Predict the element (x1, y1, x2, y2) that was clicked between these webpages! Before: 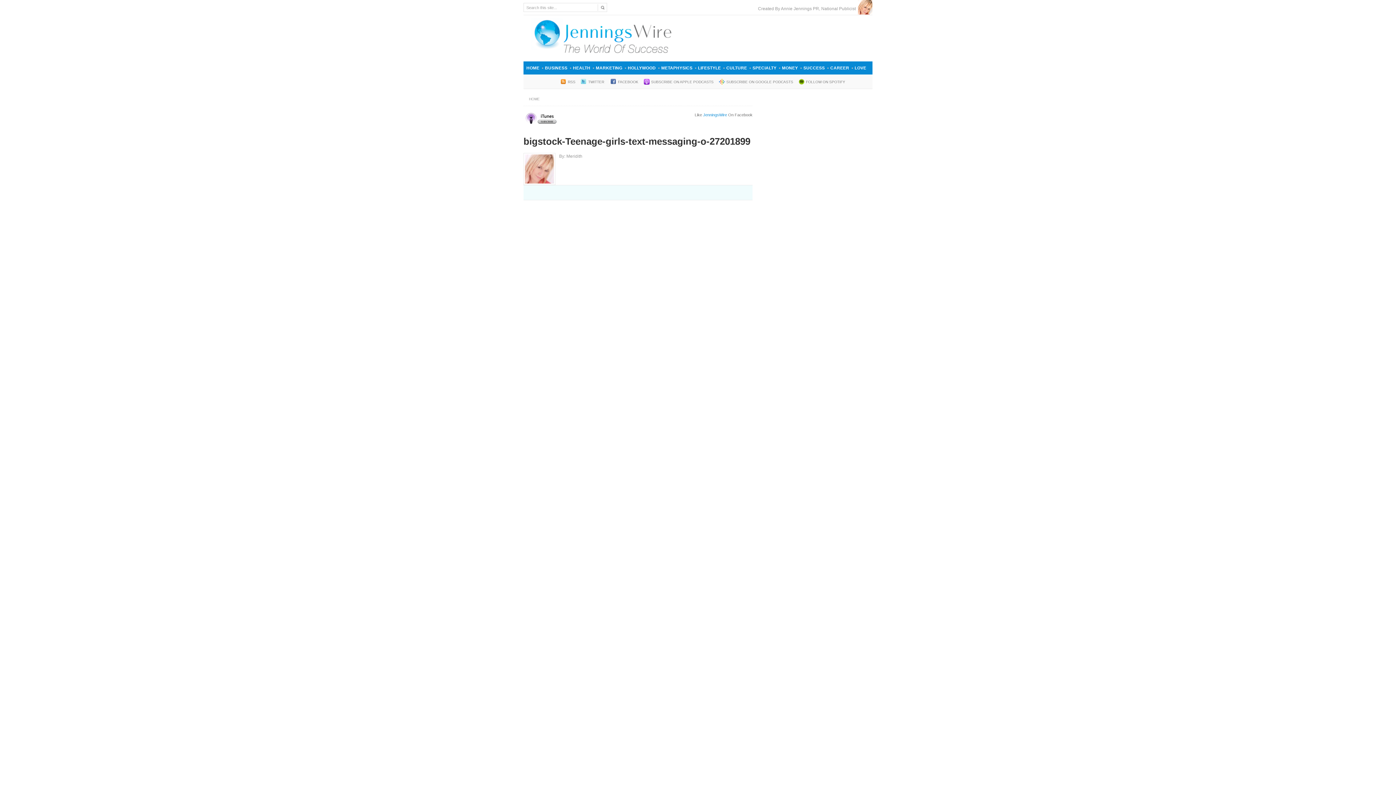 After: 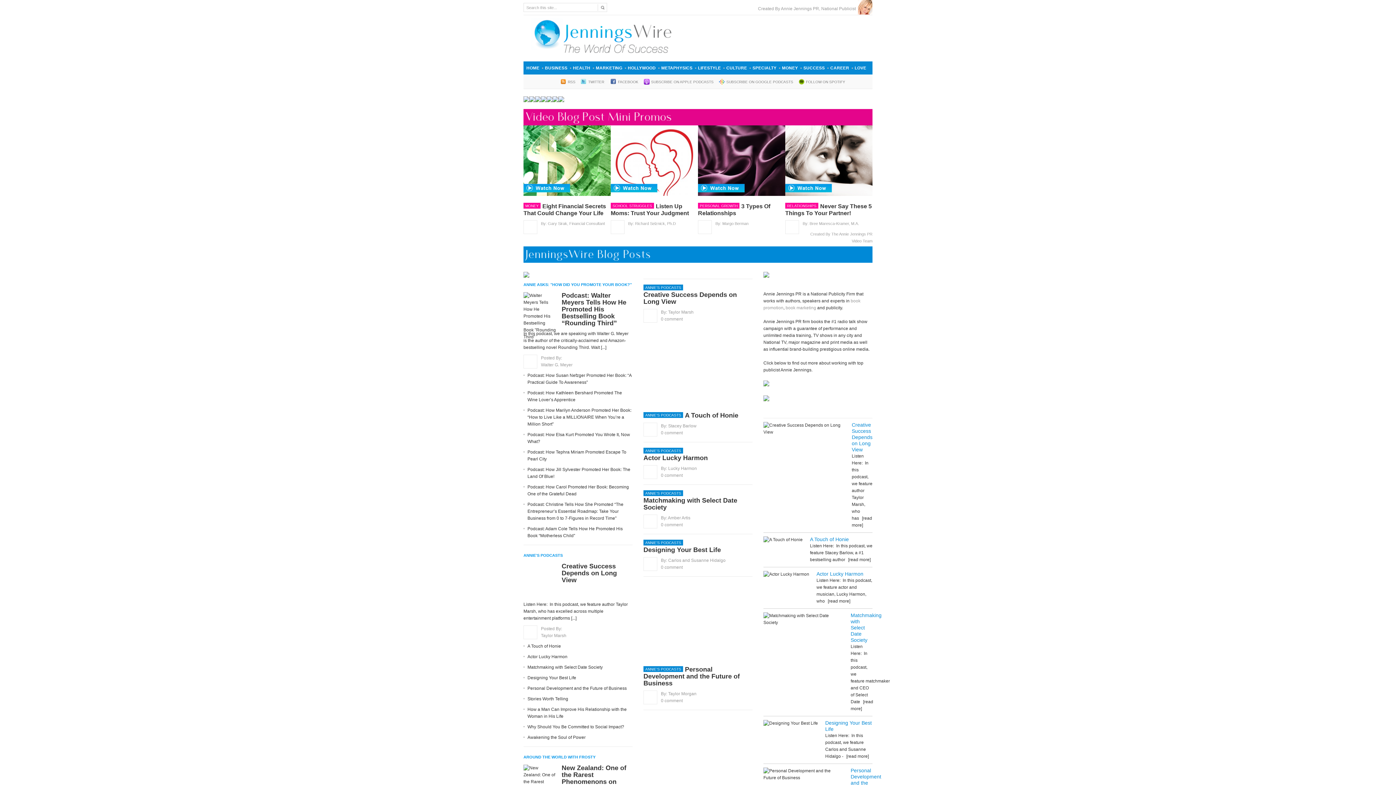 Action: bbox: (529, 97, 543, 101) label: HOME